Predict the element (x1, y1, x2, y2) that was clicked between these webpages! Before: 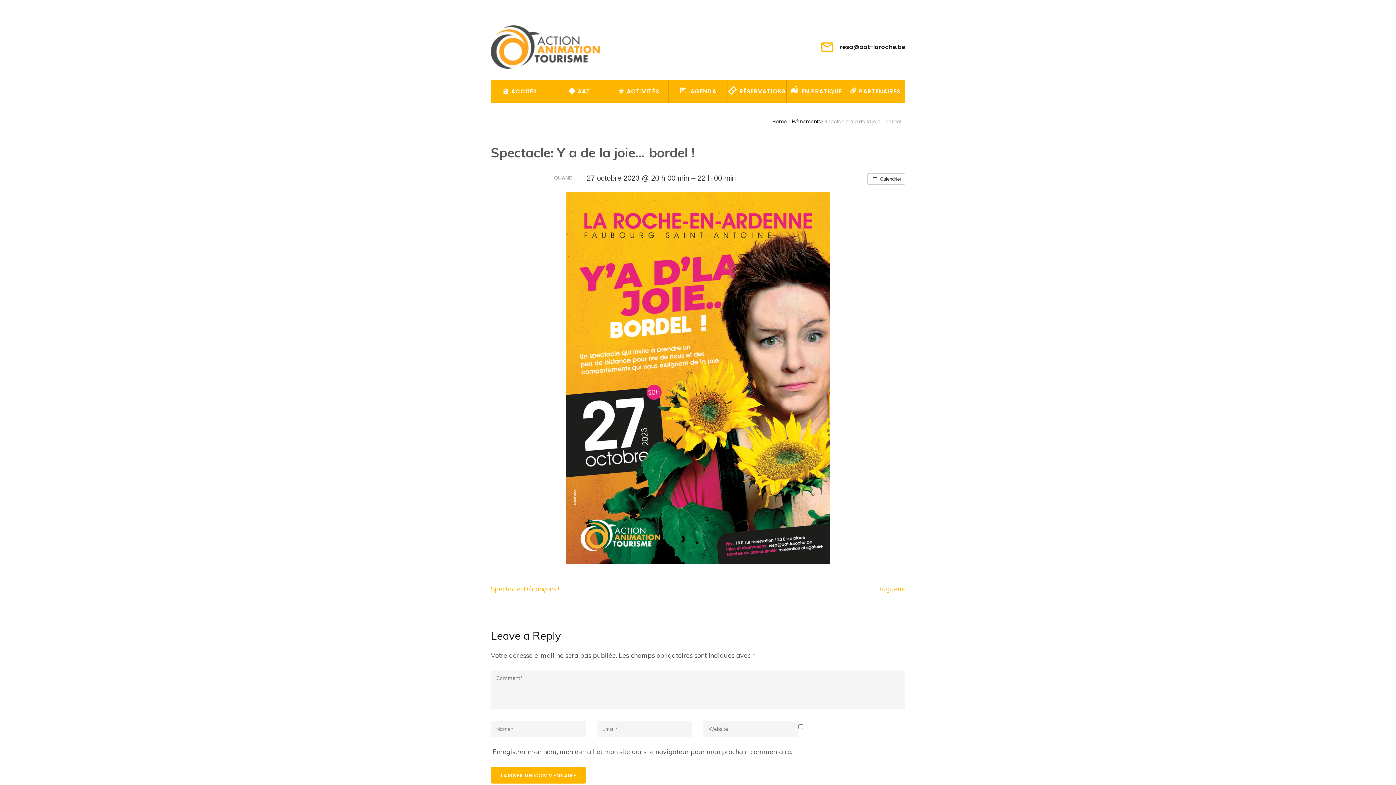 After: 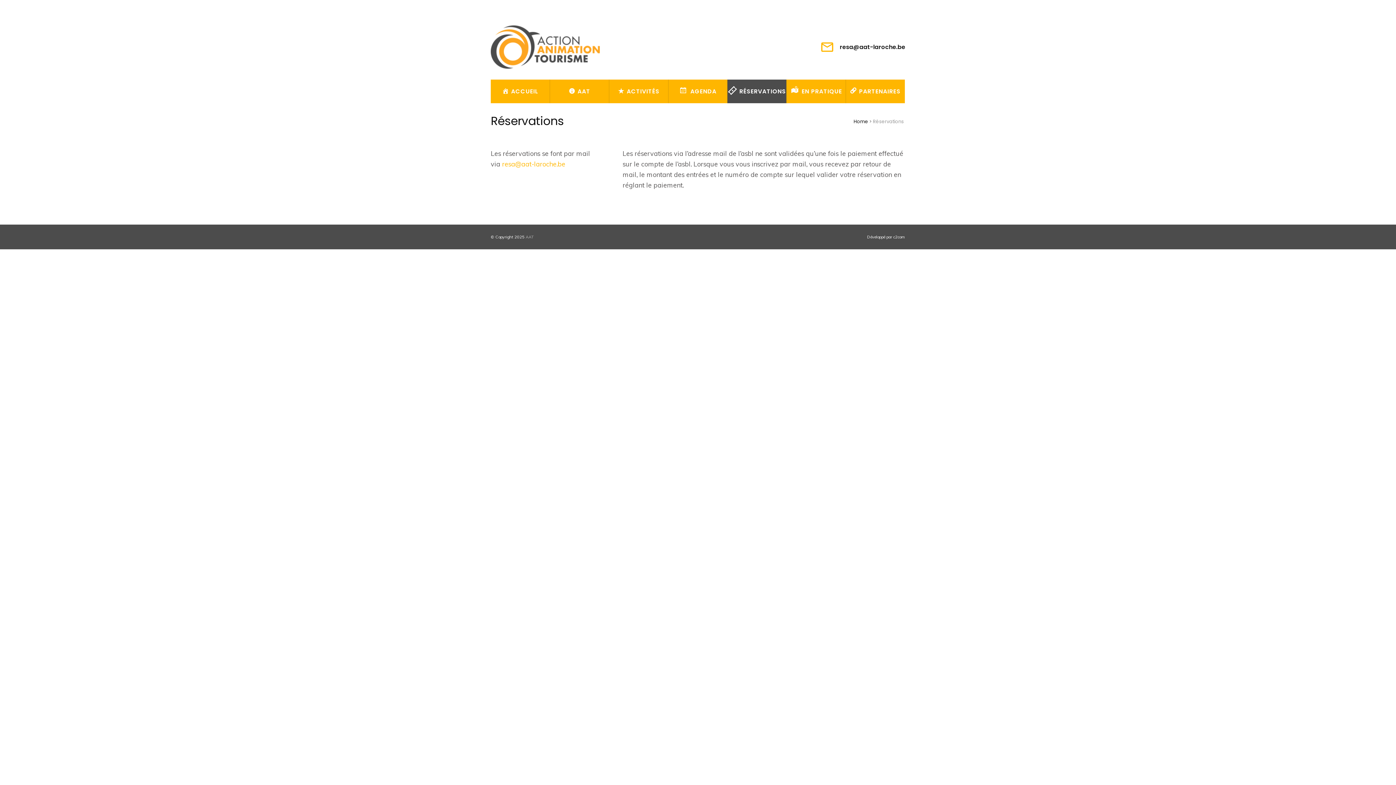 Action: label: RÉSERVATIONS bbox: (727, 79, 786, 103)